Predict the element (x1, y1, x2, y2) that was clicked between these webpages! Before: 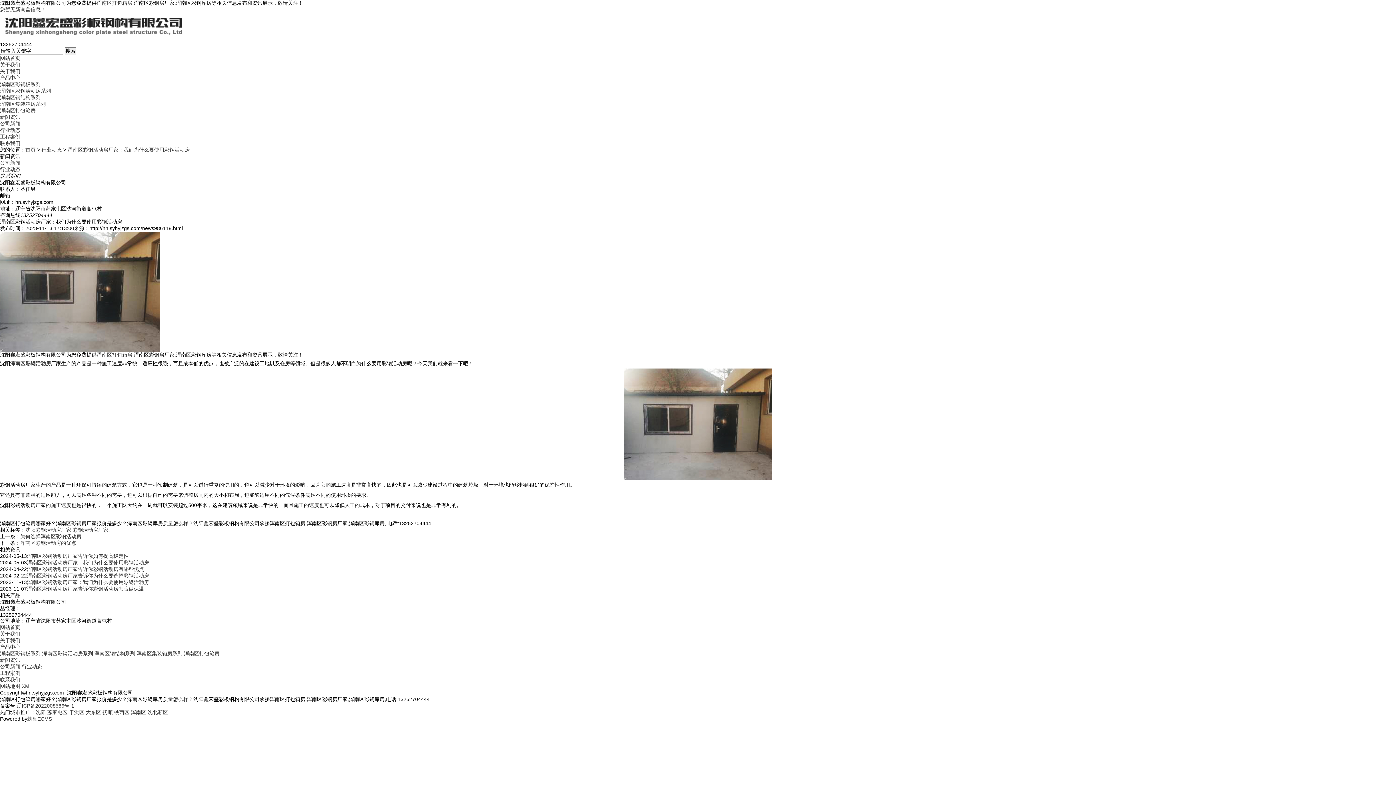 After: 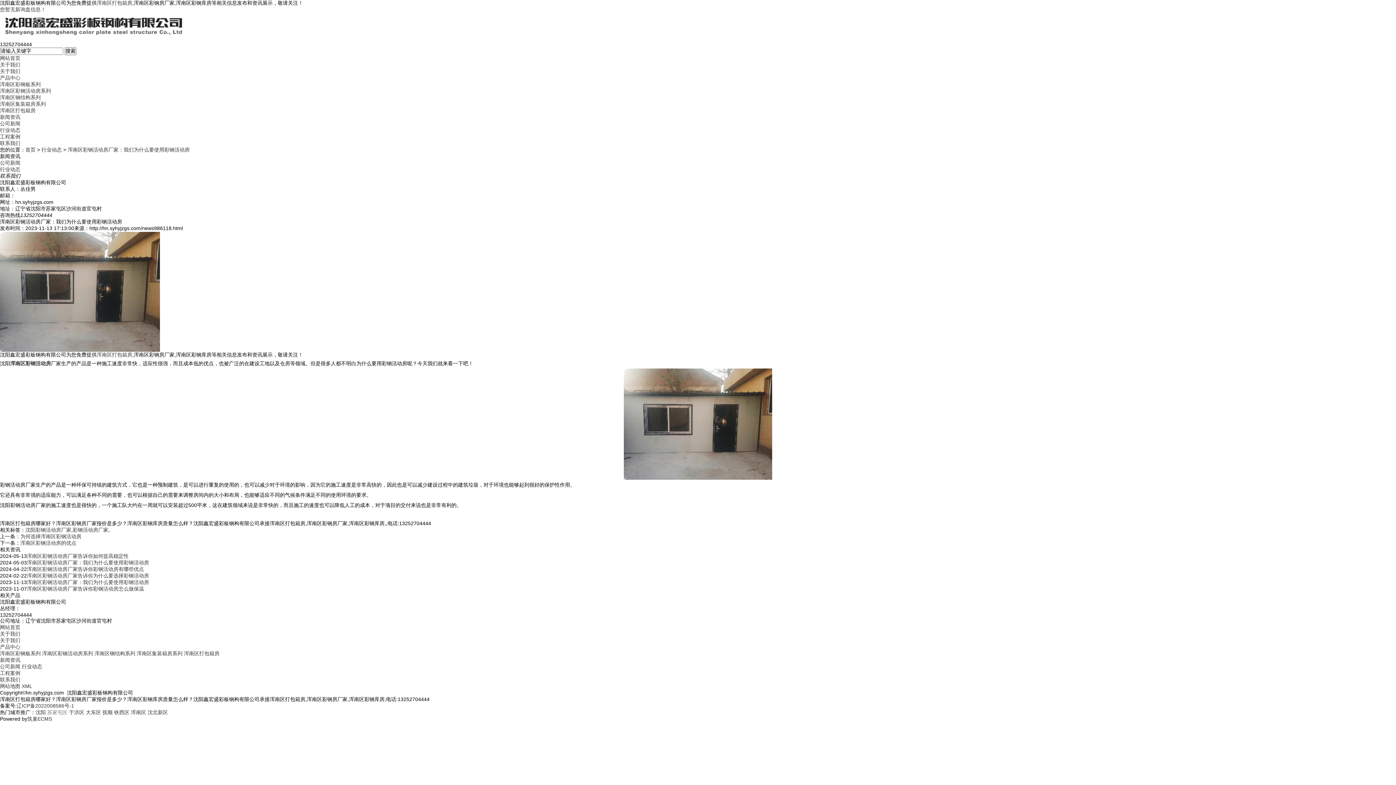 Action: bbox: (47, 709, 67, 715) label: 苏家屯区